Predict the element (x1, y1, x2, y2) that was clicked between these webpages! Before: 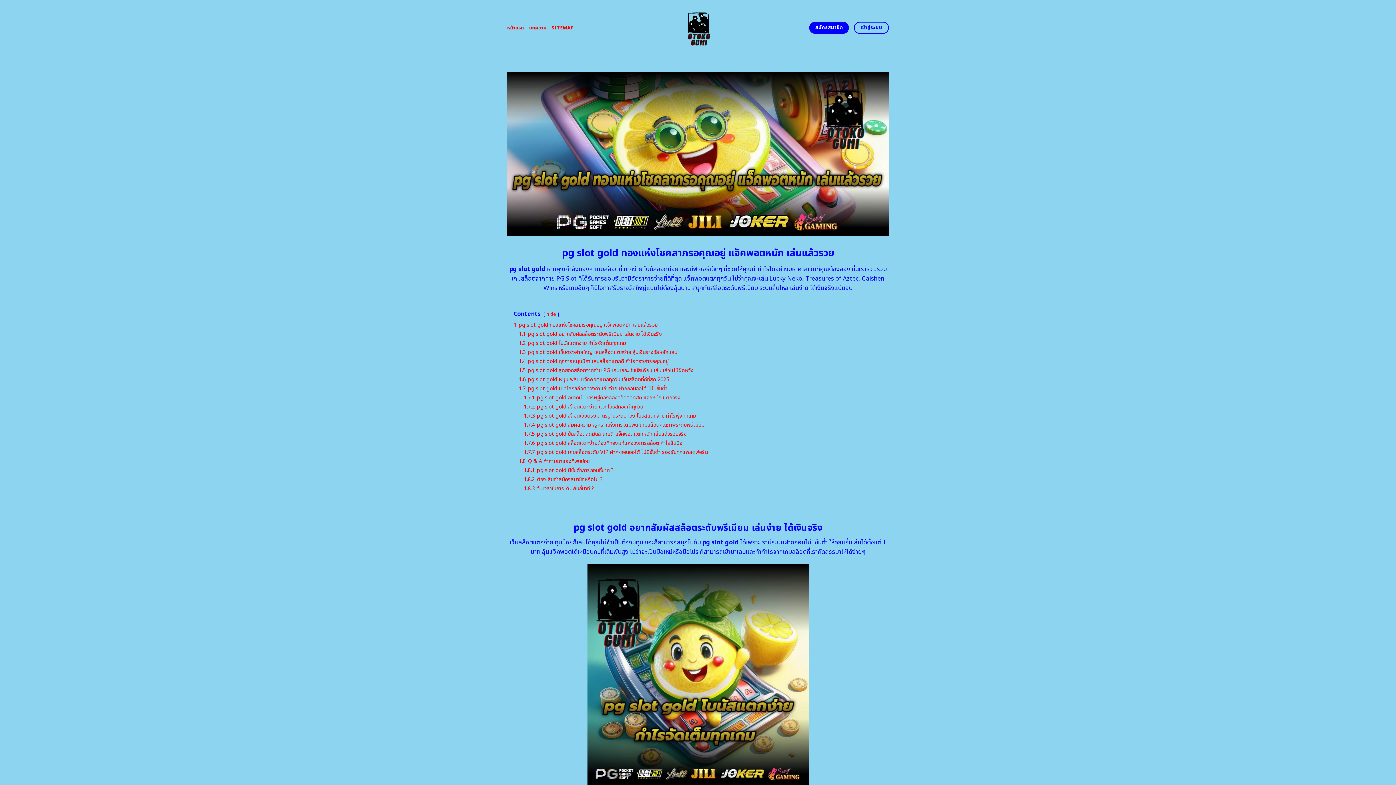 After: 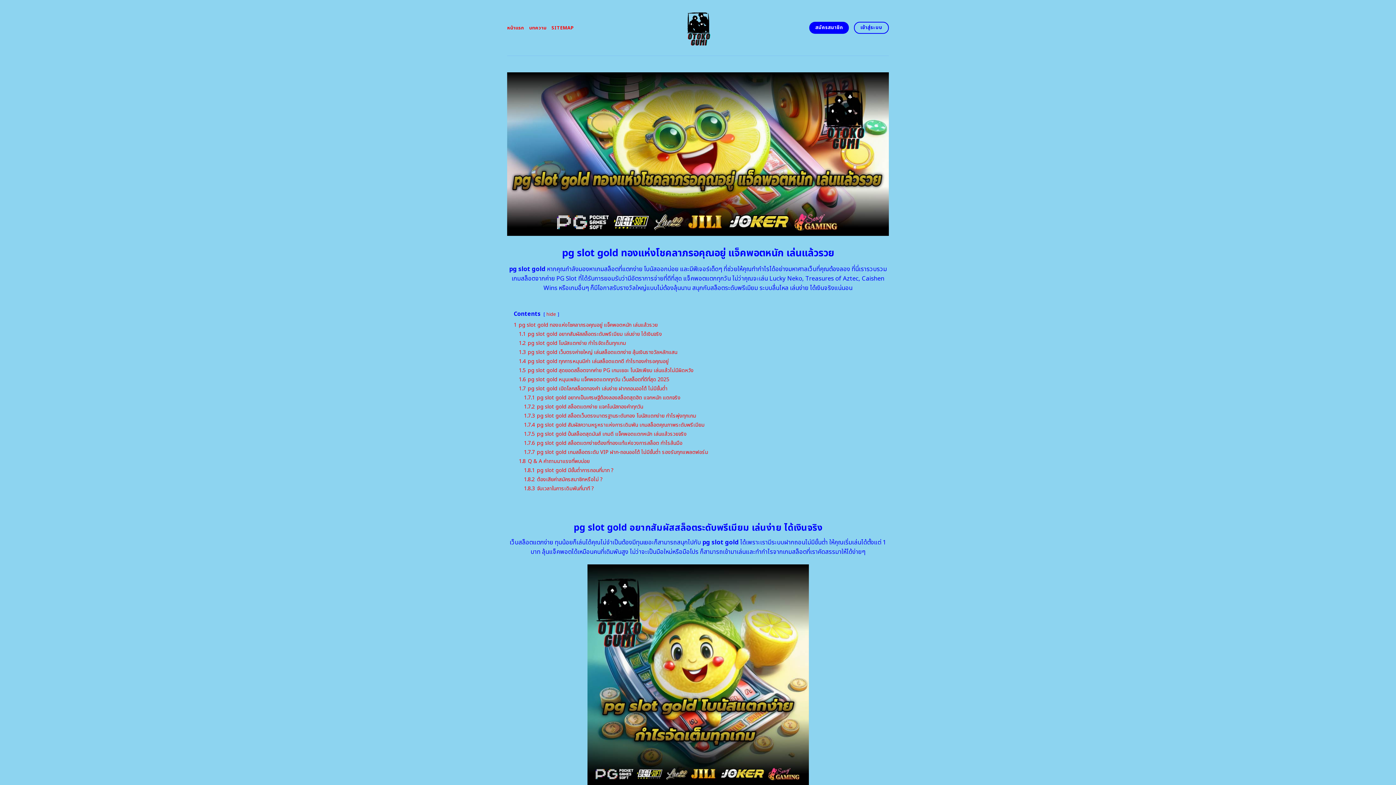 Action: label: pg slot gold bbox: (509, 264, 545, 274)